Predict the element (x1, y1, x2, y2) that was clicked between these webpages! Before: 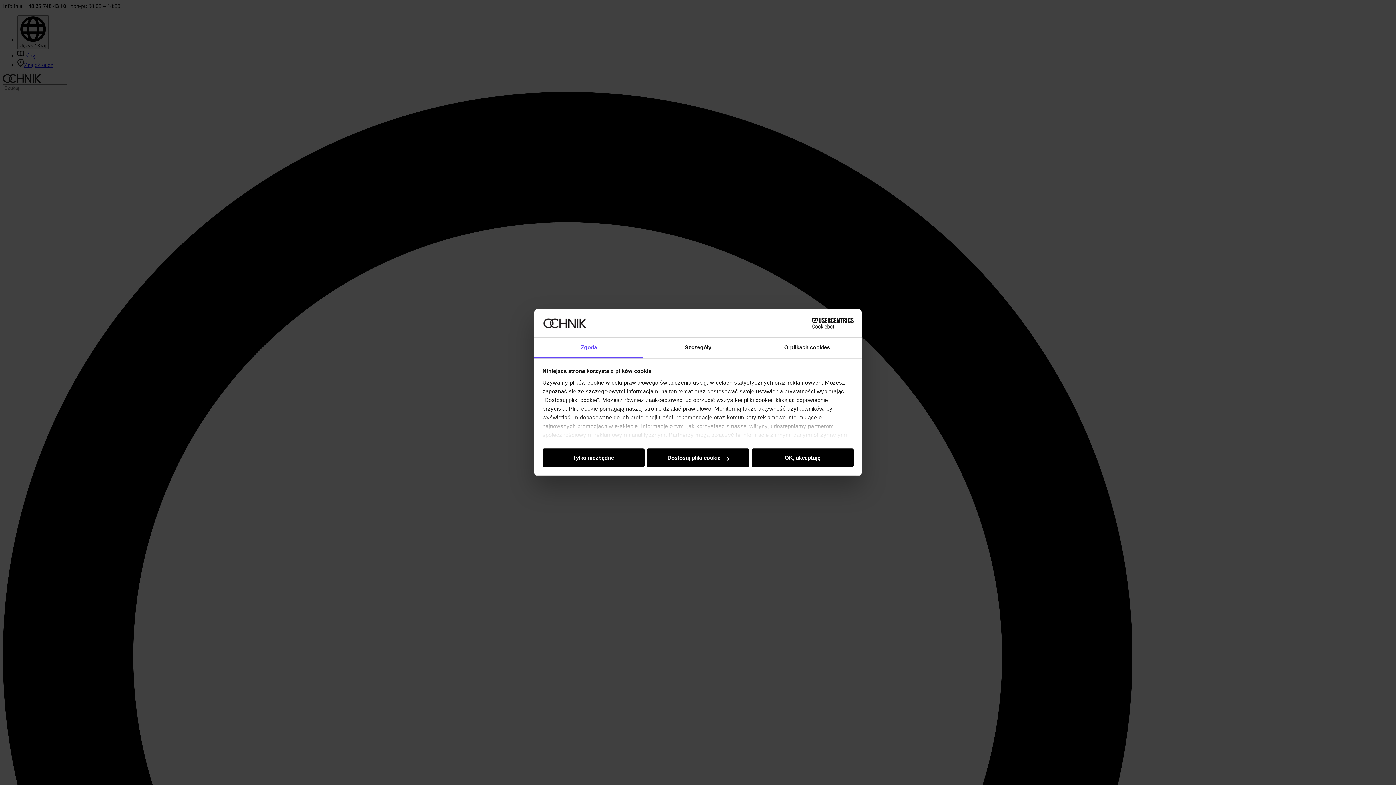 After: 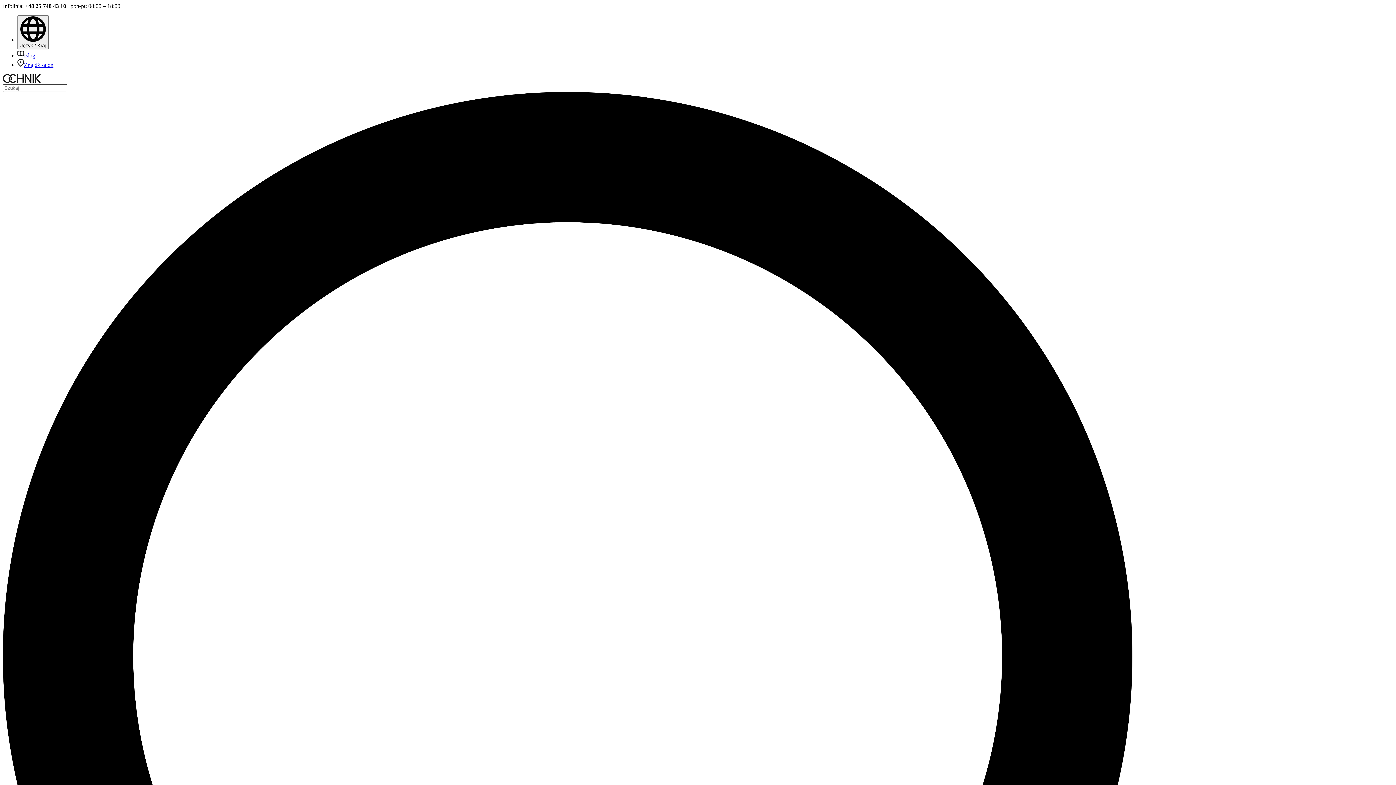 Action: label: Tylko niezbędne bbox: (542, 448, 644, 467)